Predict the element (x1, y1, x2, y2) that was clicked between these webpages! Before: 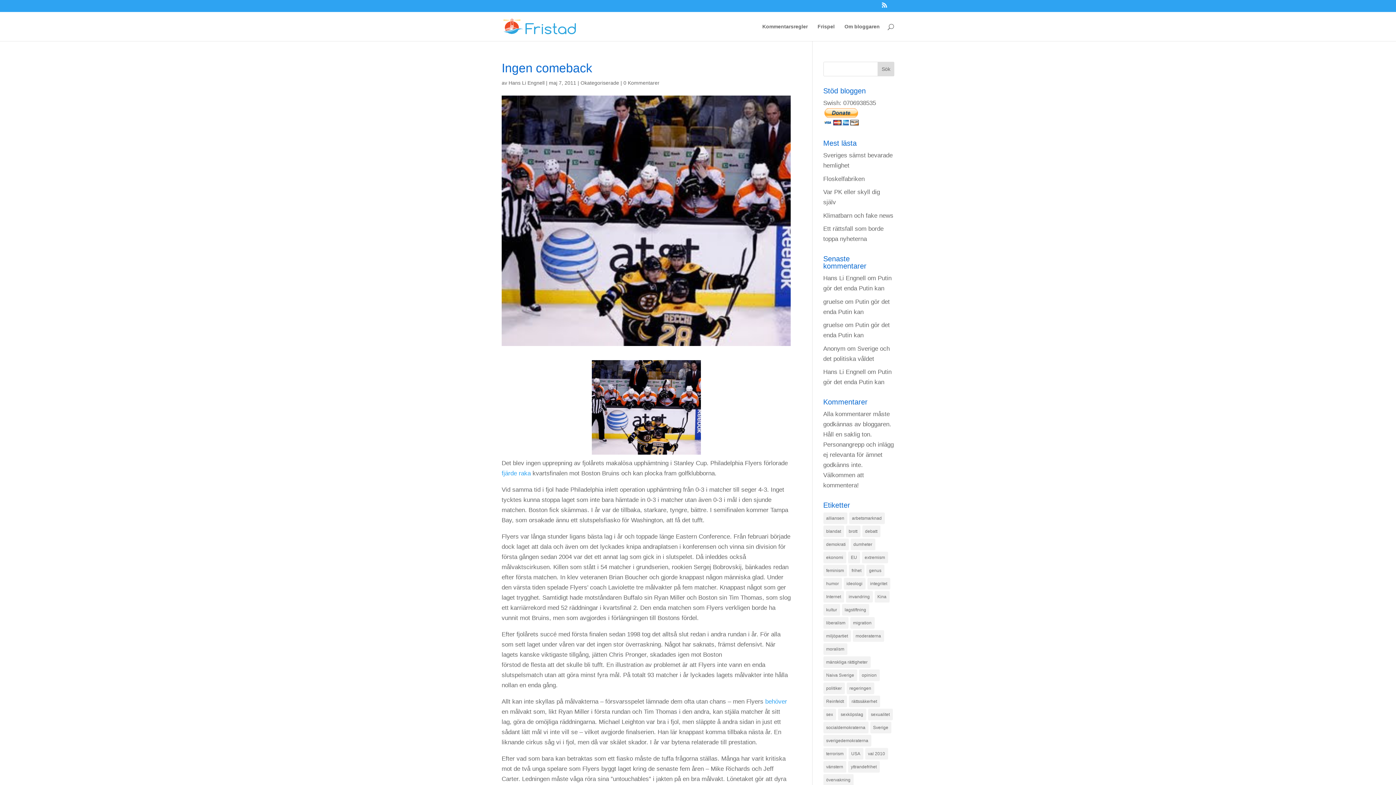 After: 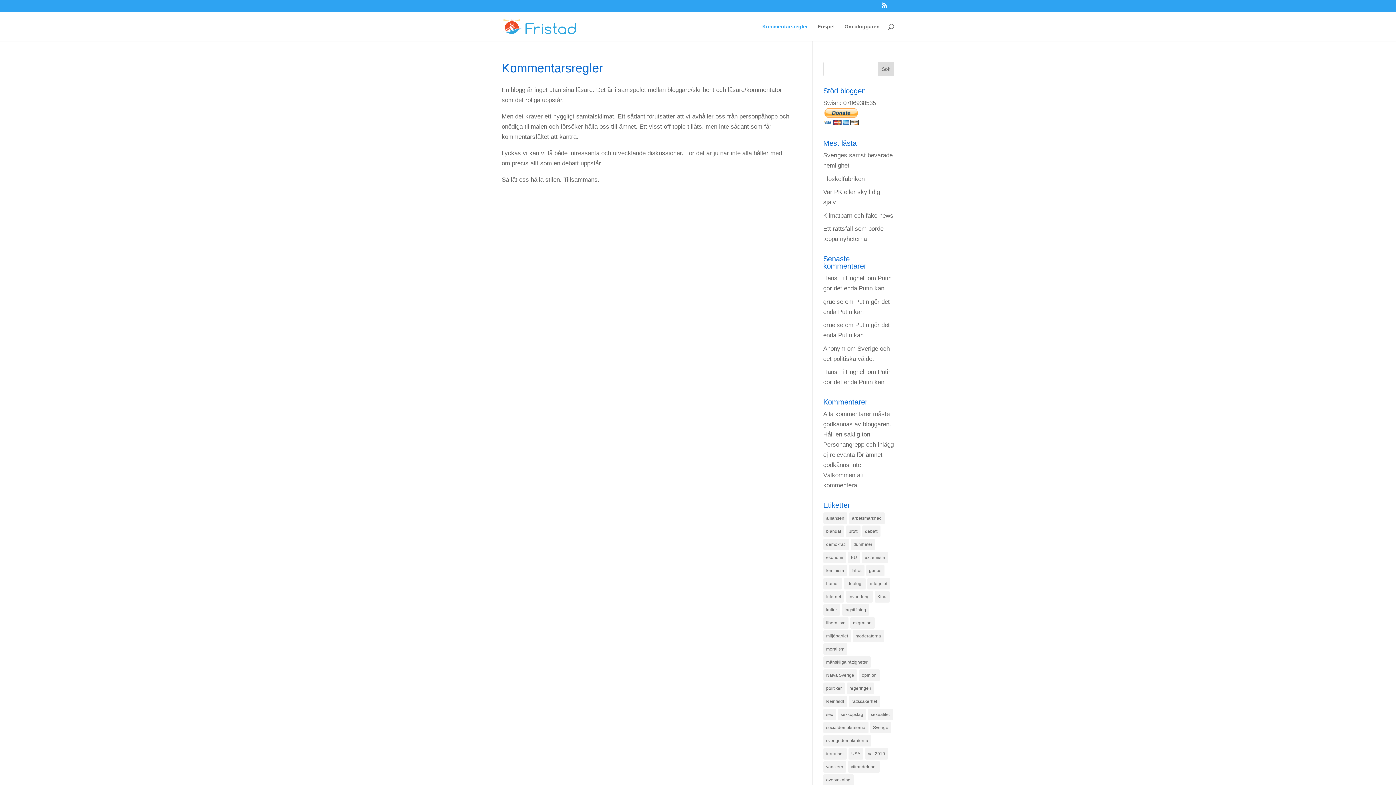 Action: label: Kommentarsregler bbox: (762, 23, 808, 40)